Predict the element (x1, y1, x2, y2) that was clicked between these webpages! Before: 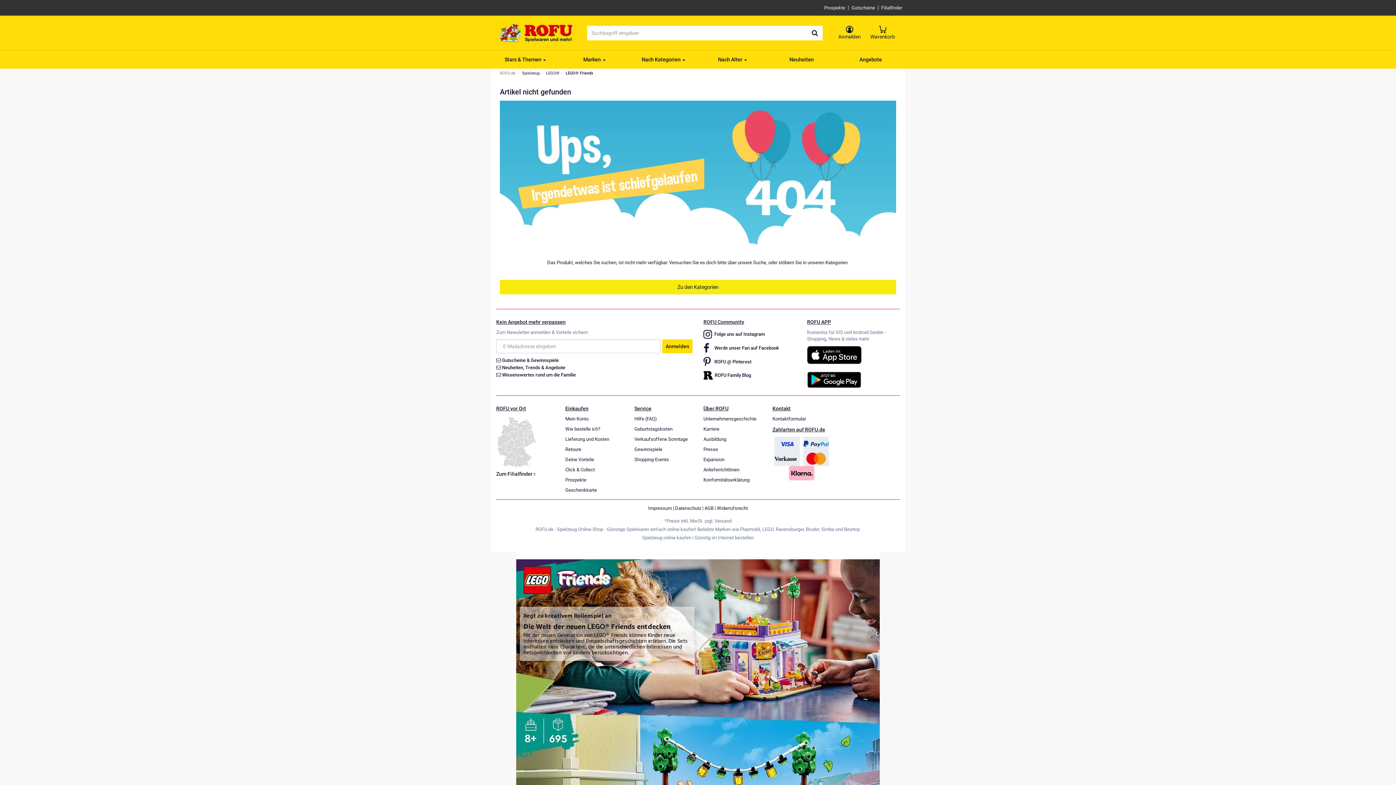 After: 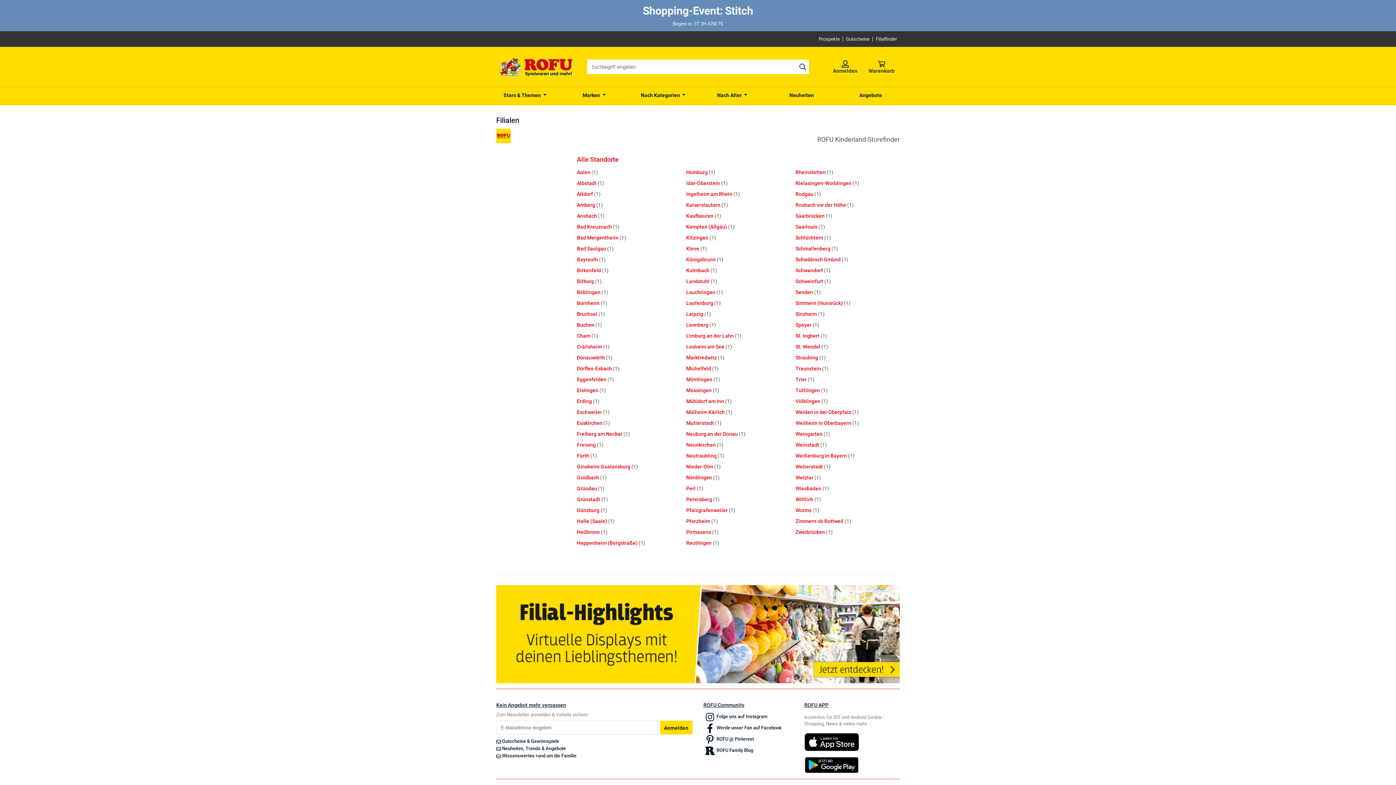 Action: label: Filialfinder bbox: (881, 5, 902, 10)